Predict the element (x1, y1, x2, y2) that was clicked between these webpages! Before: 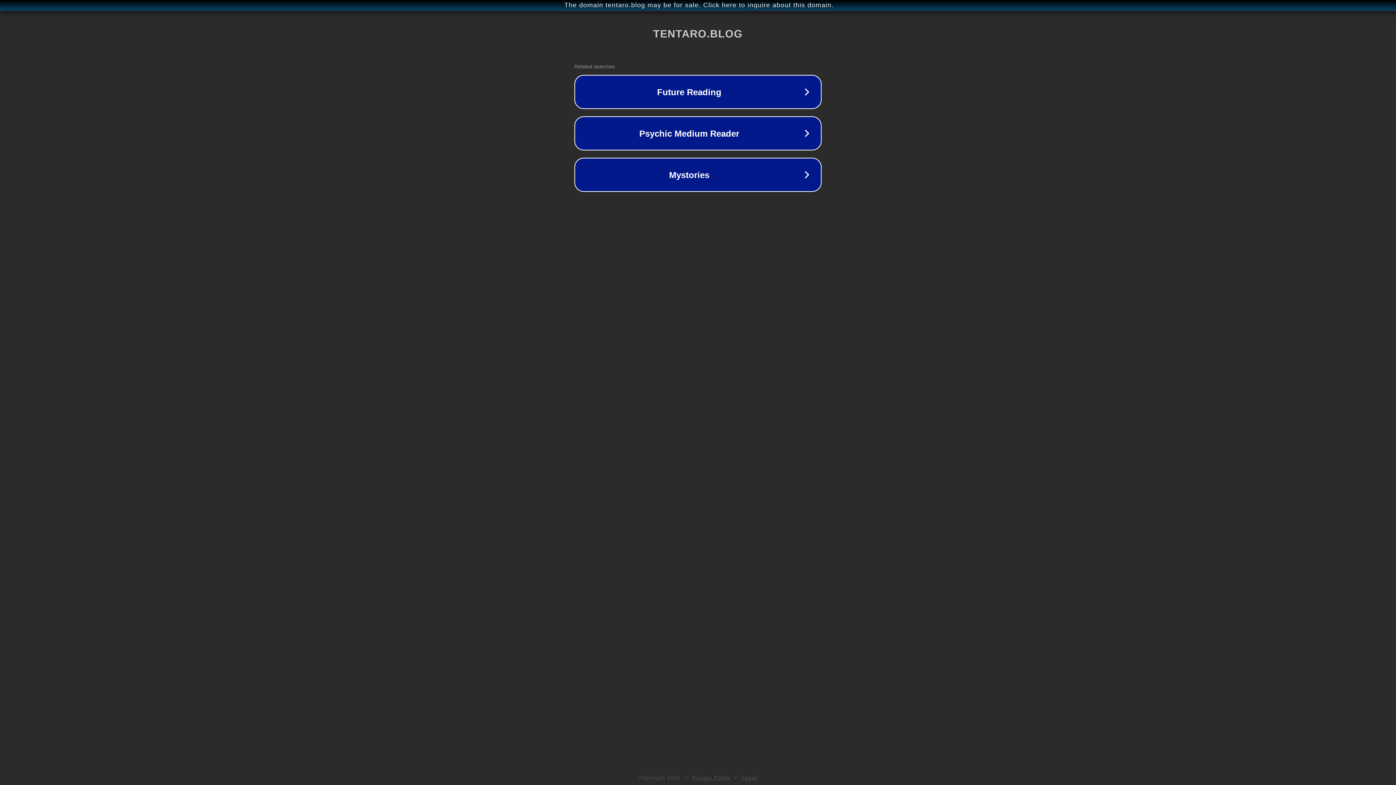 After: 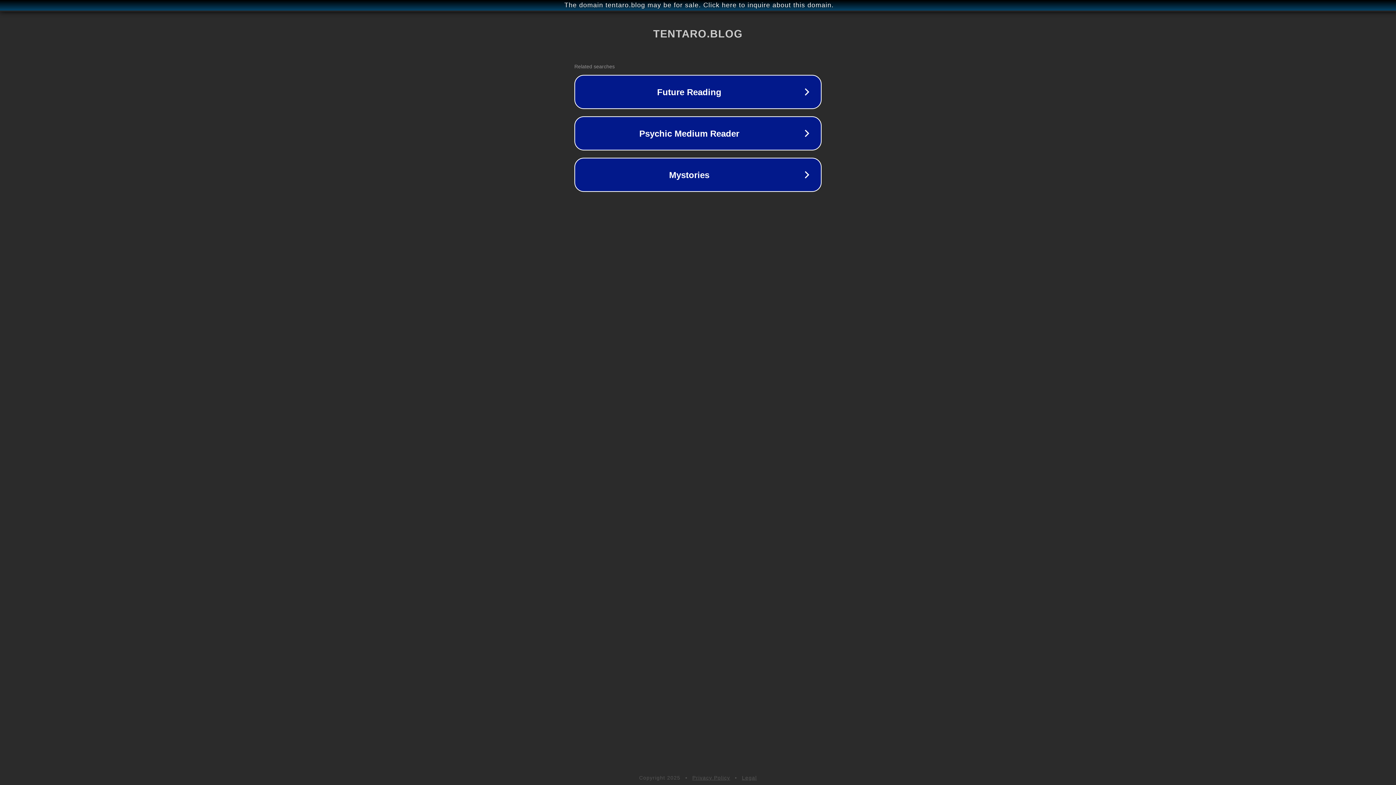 Action: label: Privacy Policy bbox: (692, 775, 730, 781)